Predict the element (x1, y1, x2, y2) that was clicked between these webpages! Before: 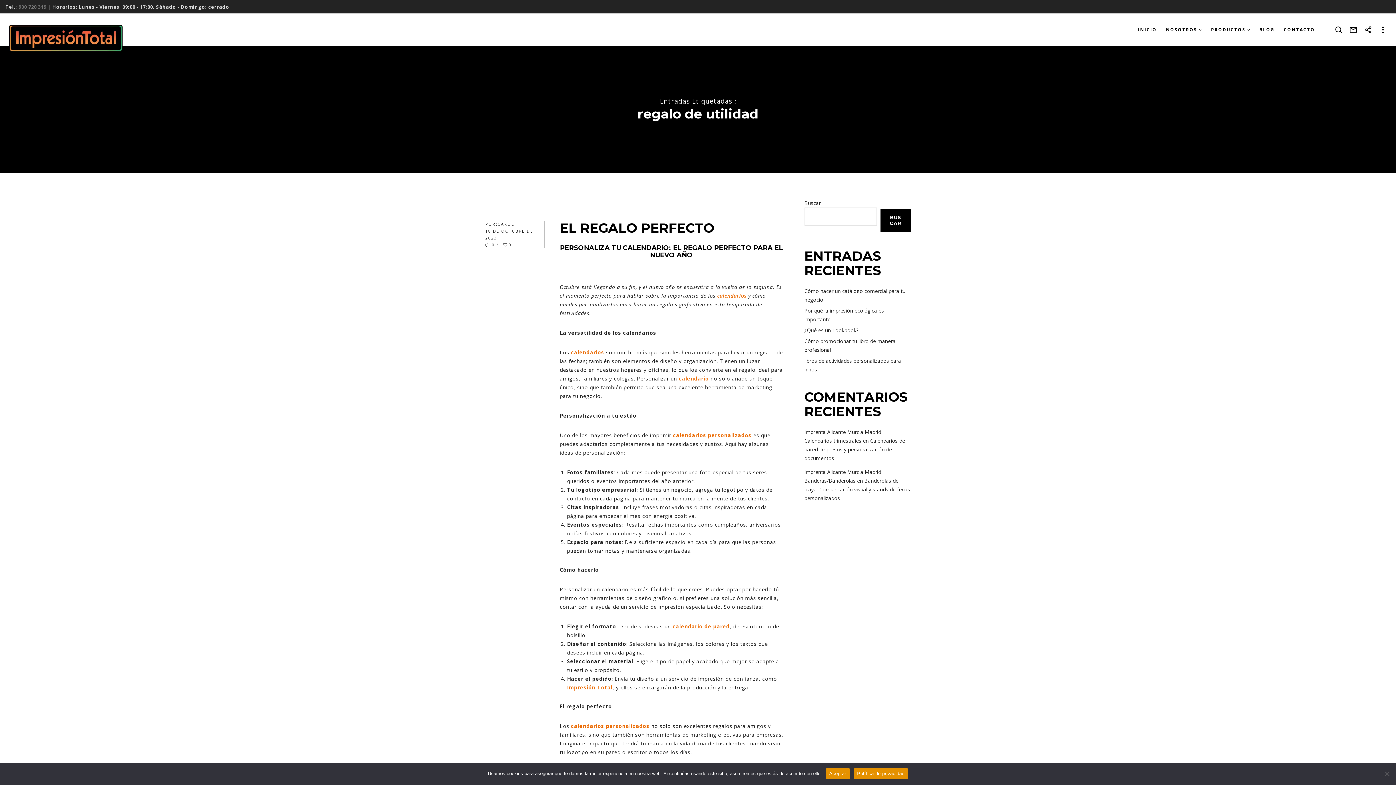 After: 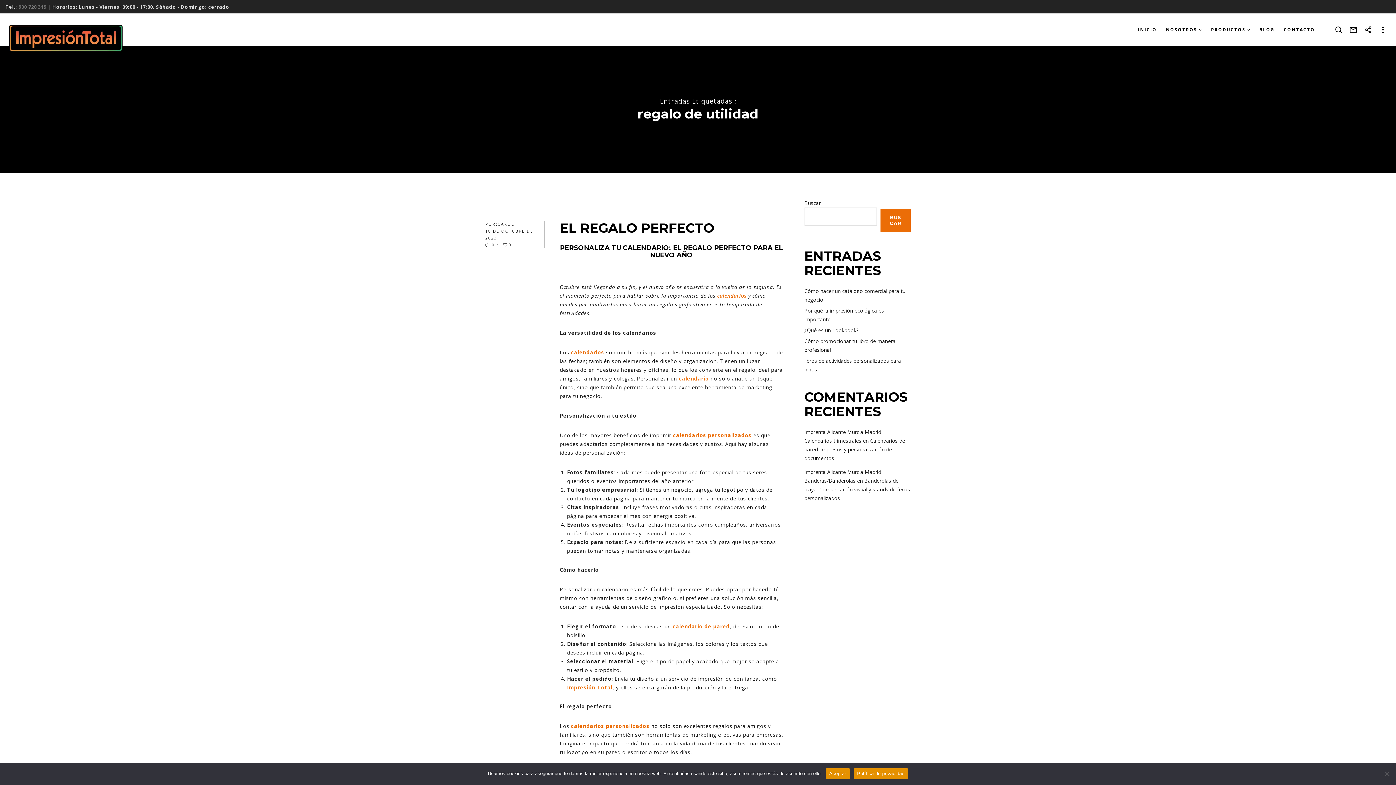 Action: label: Buscar bbox: (880, 208, 910, 231)